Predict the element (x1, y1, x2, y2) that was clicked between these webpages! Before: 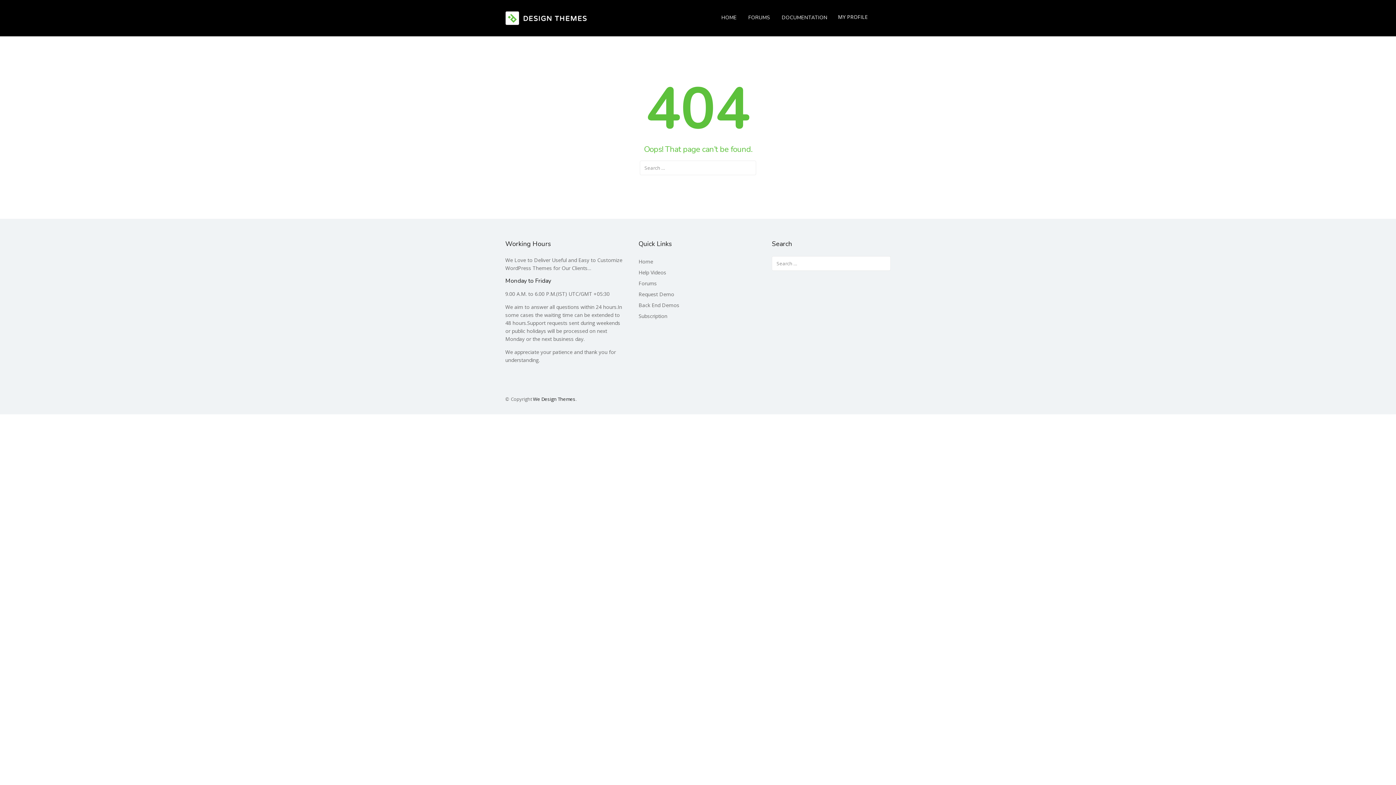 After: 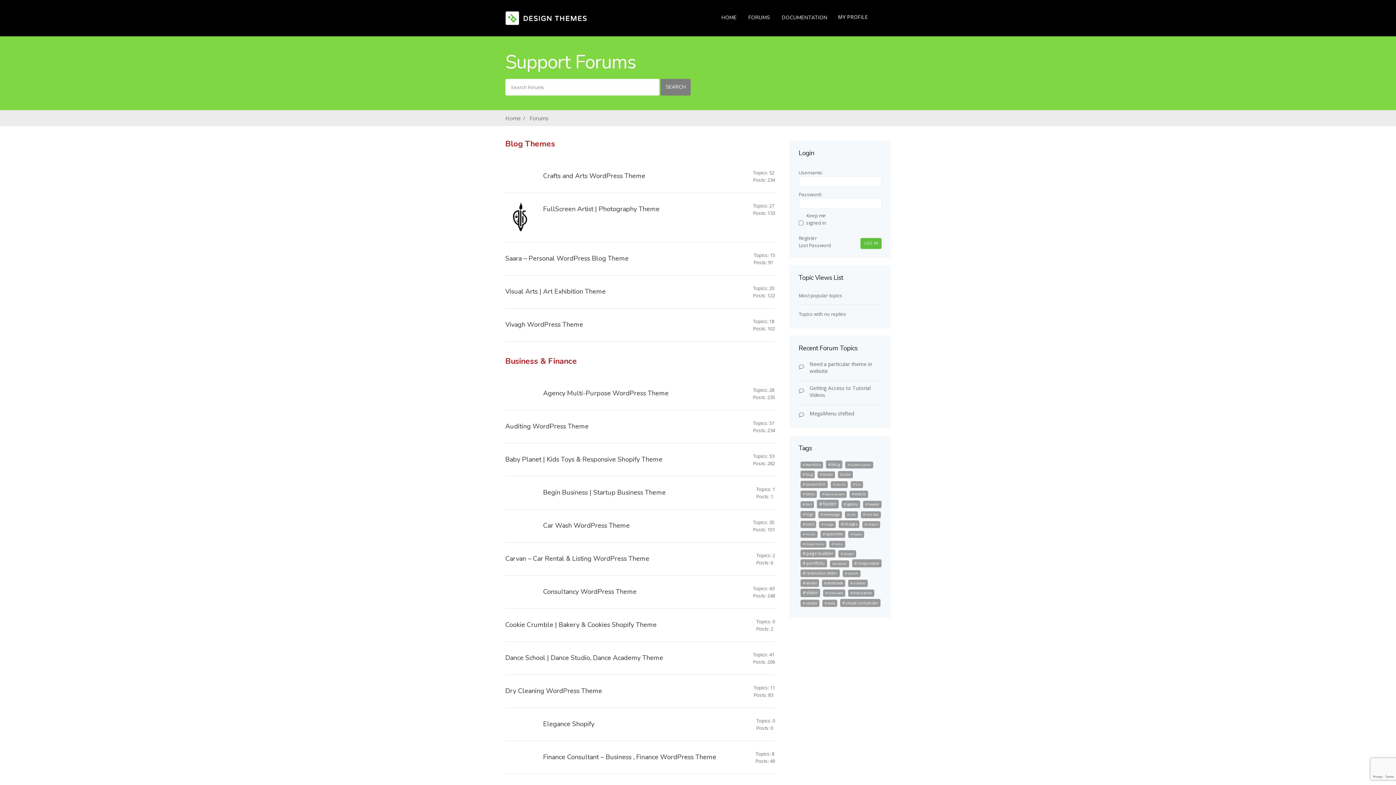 Action: label: Forums bbox: (638, 280, 656, 286)